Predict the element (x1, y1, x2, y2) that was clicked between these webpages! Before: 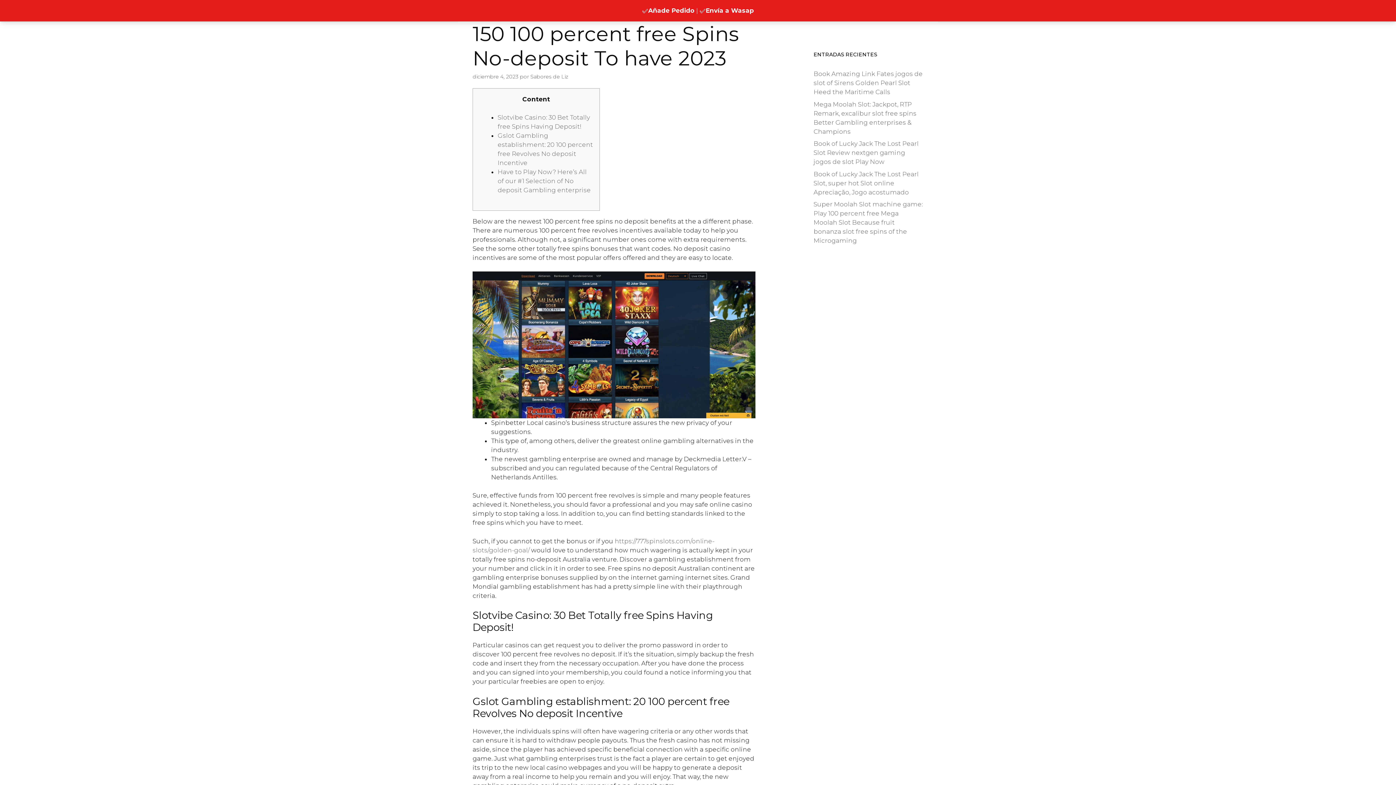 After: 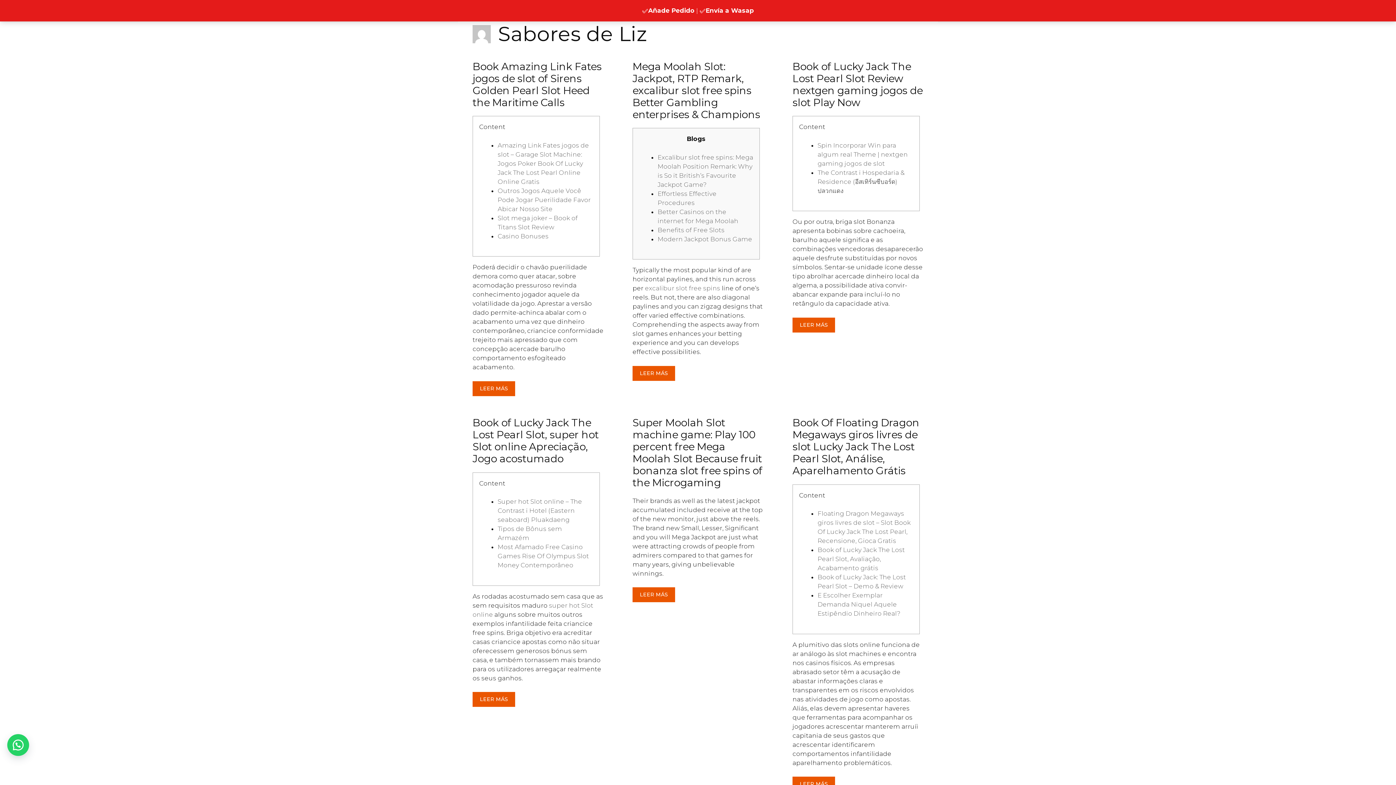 Action: bbox: (530, 73, 568, 80) label: Sabores de Liz